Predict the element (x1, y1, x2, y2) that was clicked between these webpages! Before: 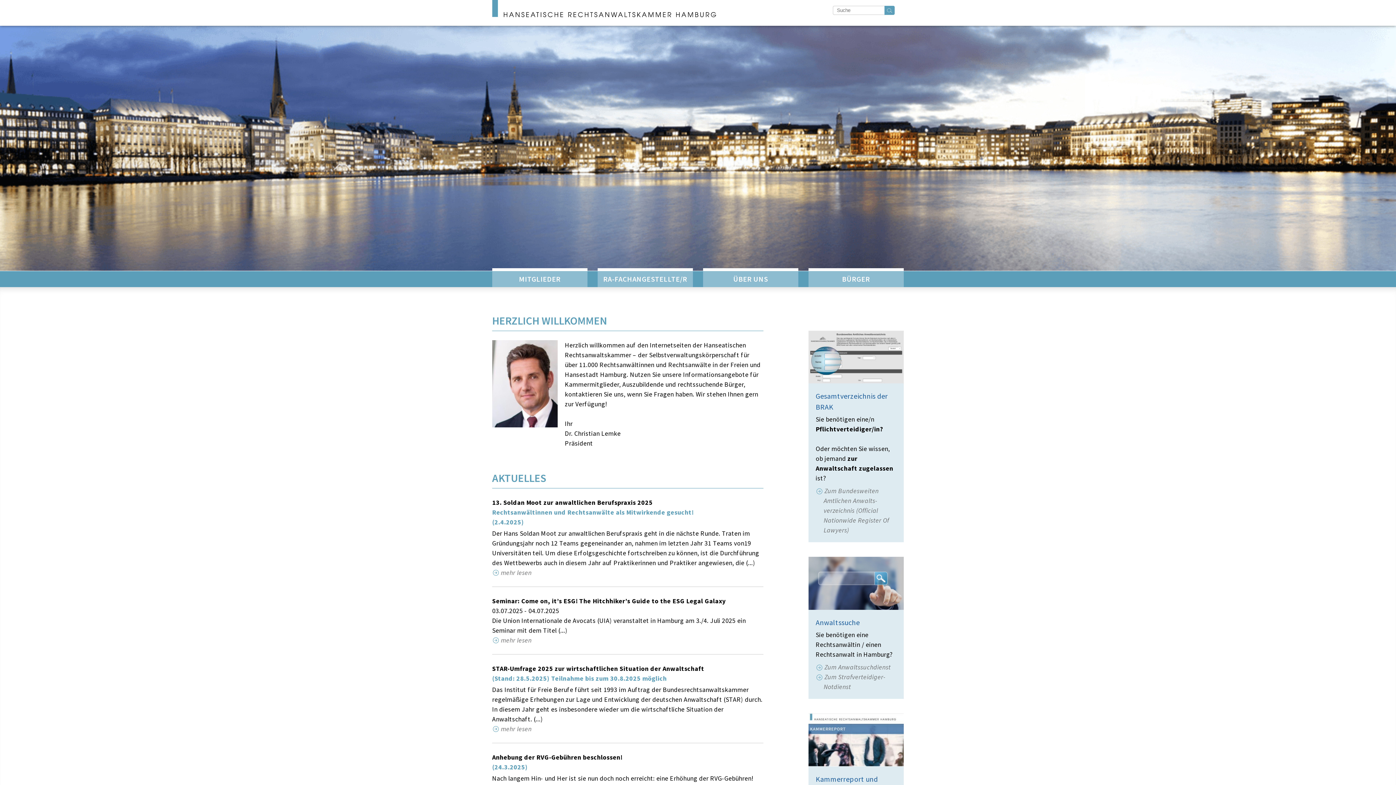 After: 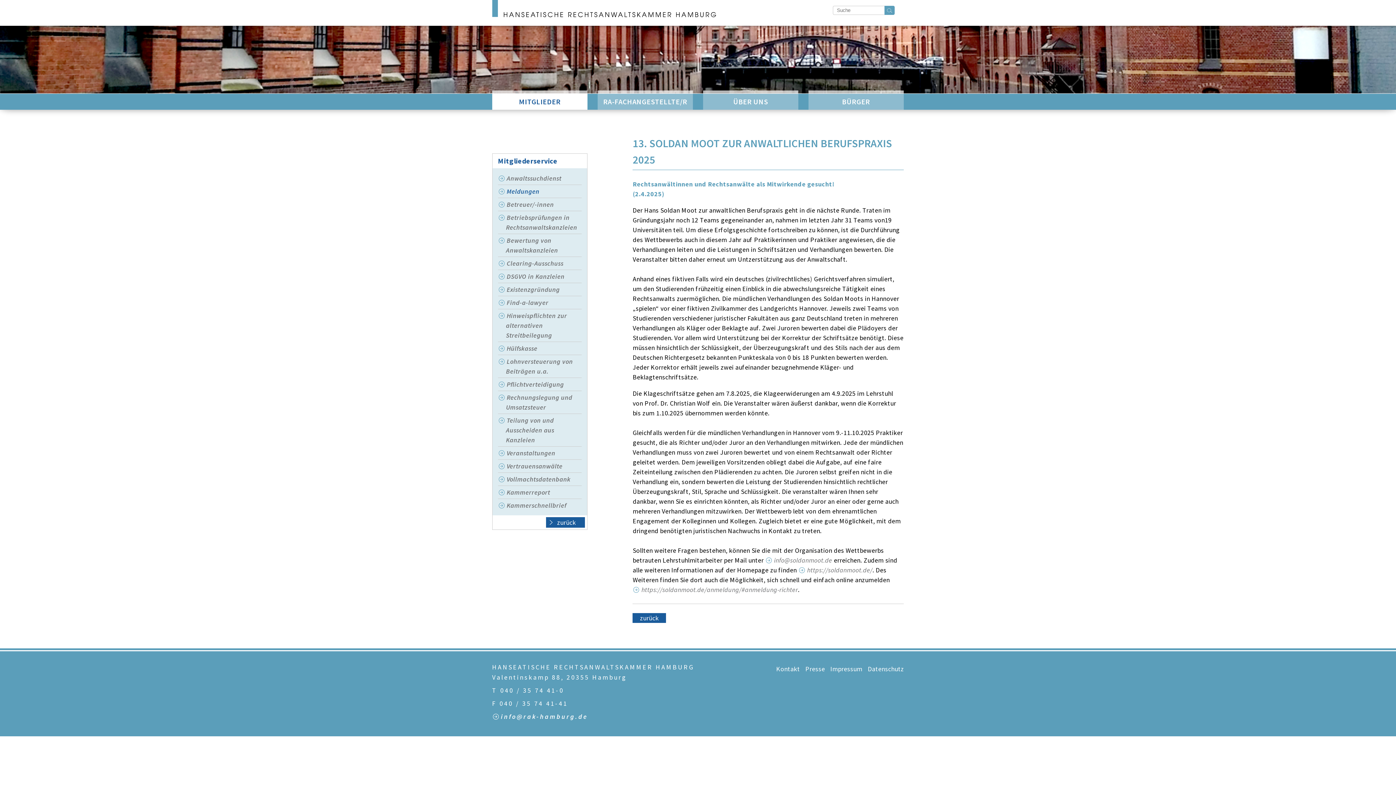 Action: bbox: (492, 567, 531, 577) label: mehr lesen